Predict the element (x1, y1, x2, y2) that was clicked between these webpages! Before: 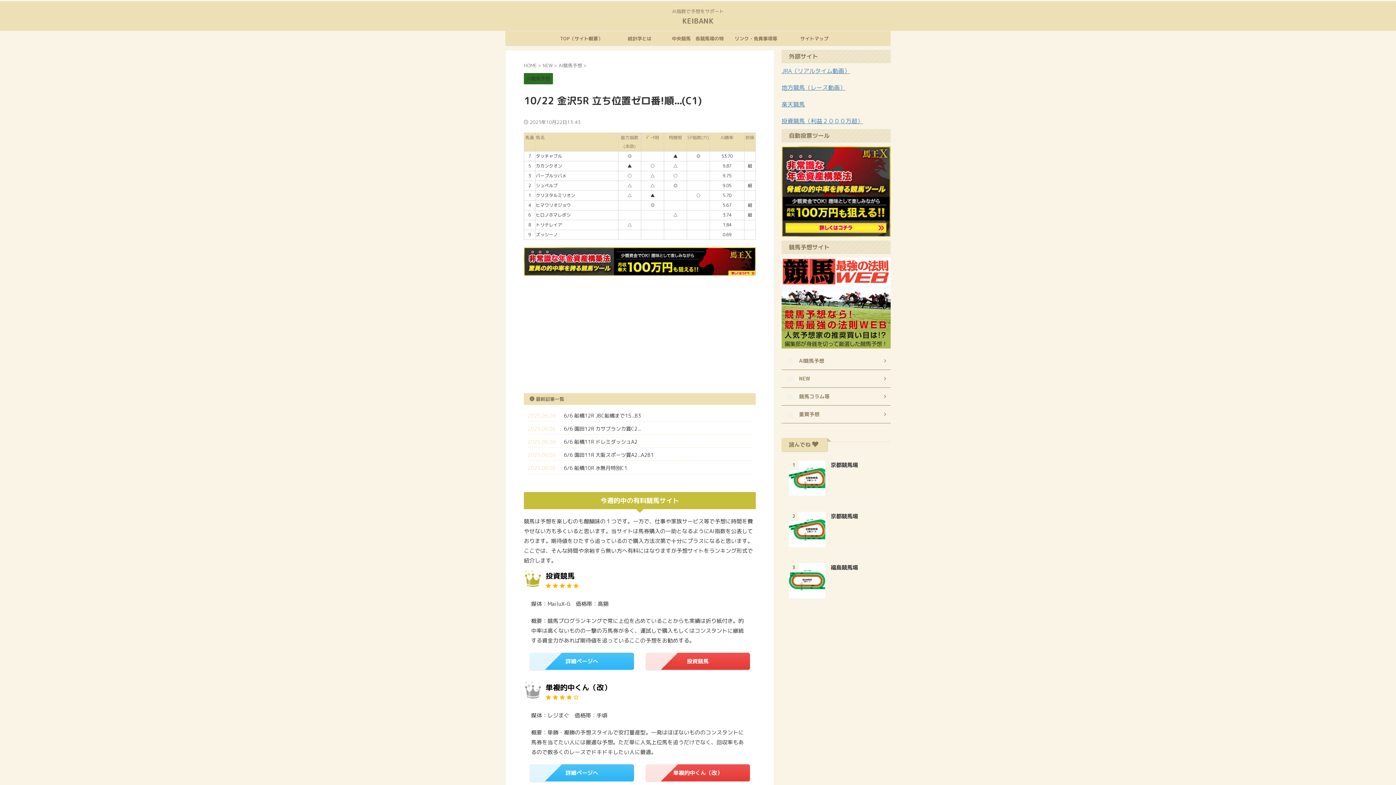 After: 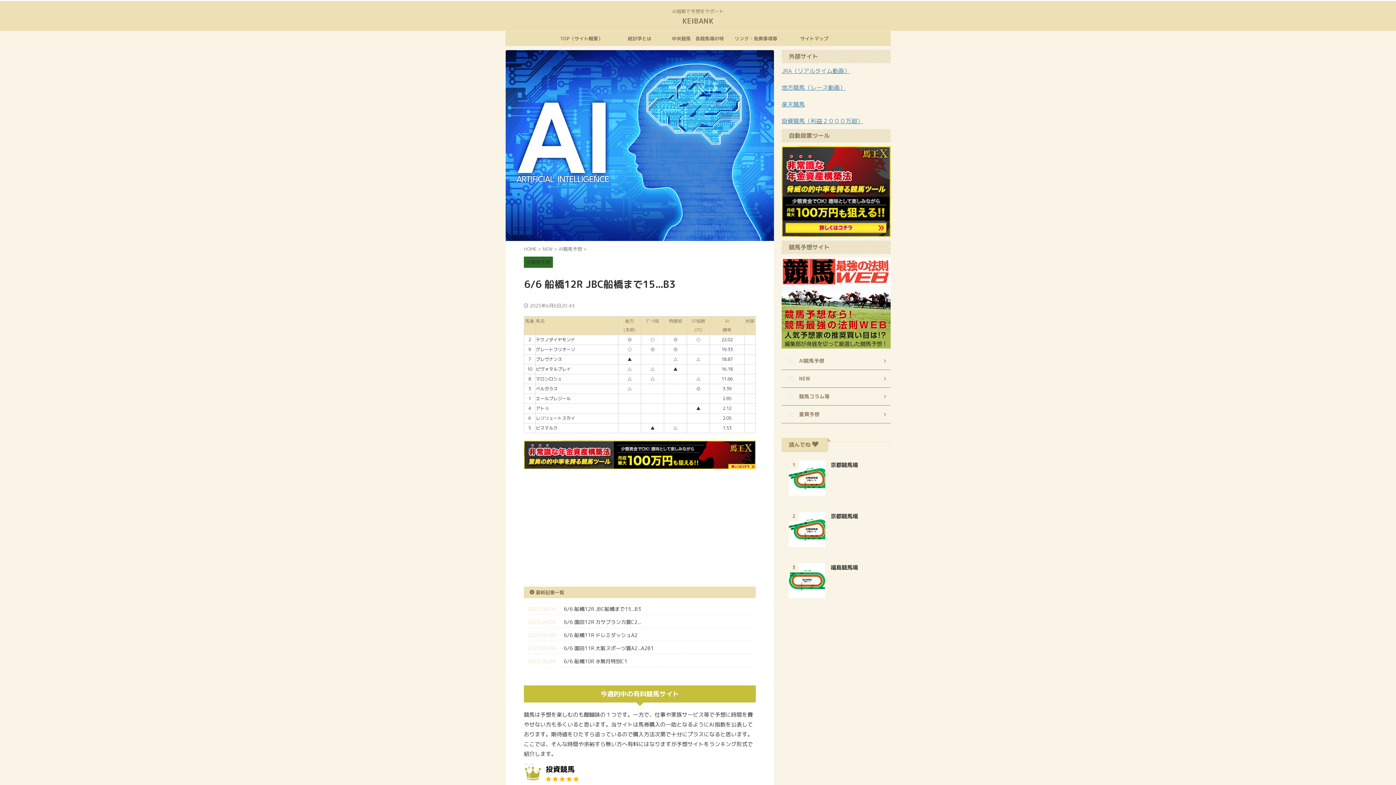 Action: bbox: (564, 412, 641, 419) label: 6/6 船橋12R JBC船橋まで15...B3